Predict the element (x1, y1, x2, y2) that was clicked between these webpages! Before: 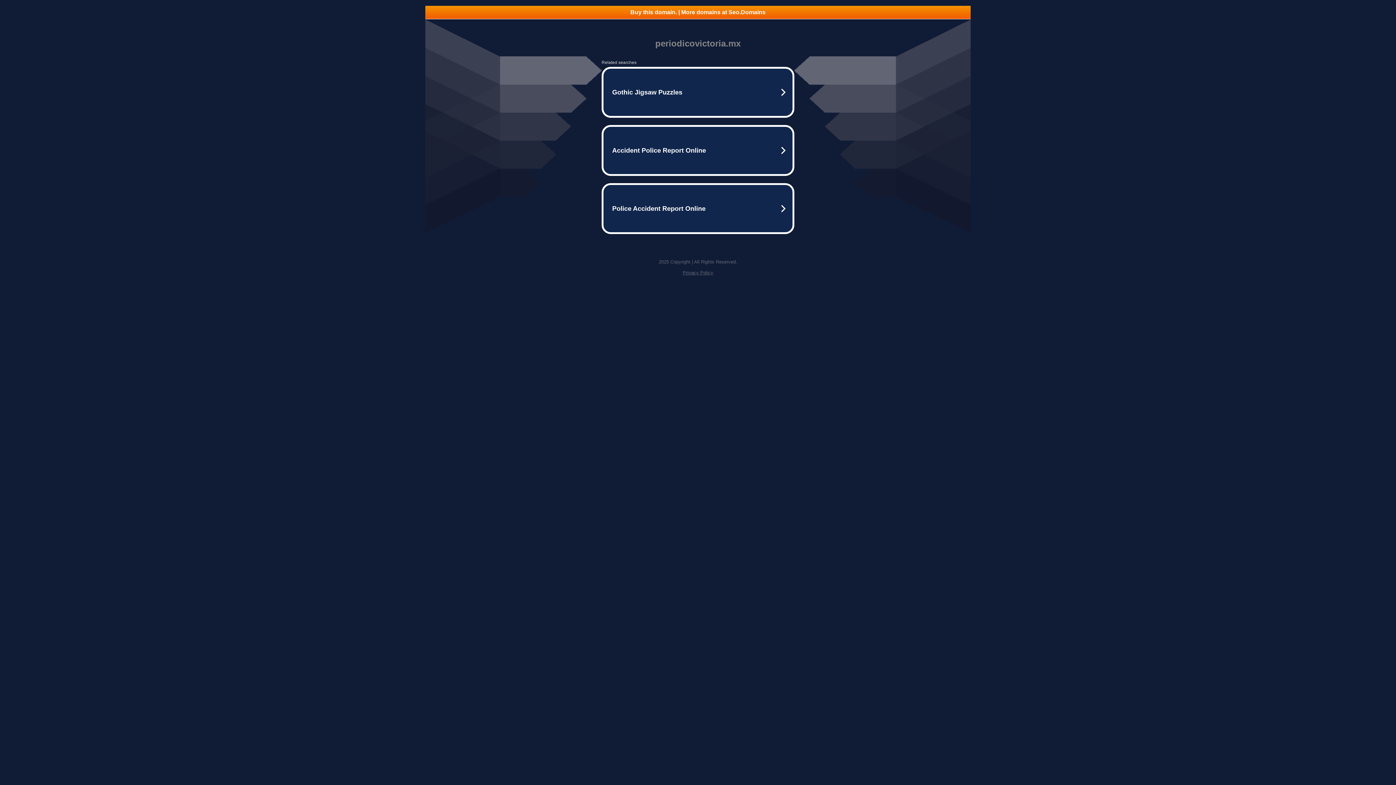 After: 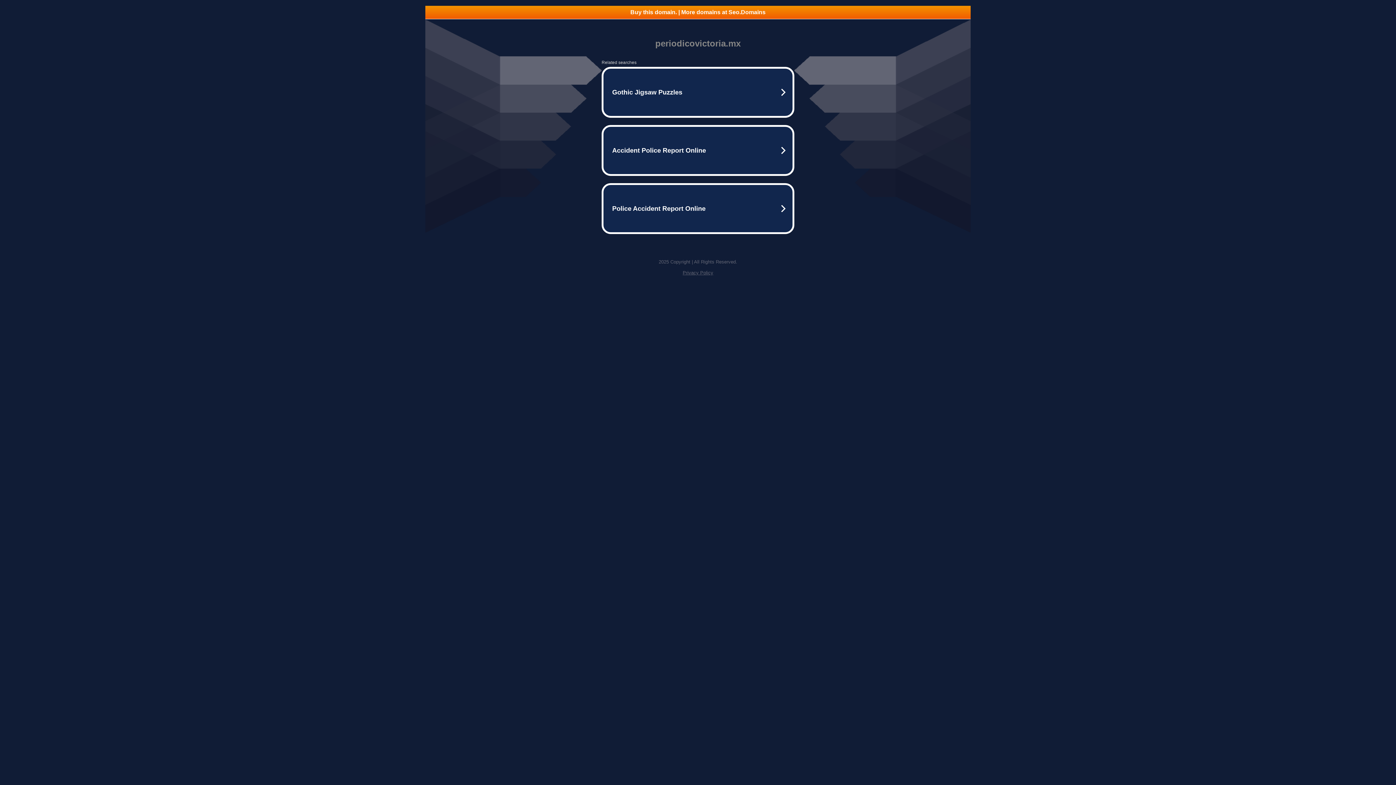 Action: bbox: (425, 5, 970, 18) label: Buy this domain. | More domains at Seo.Domains